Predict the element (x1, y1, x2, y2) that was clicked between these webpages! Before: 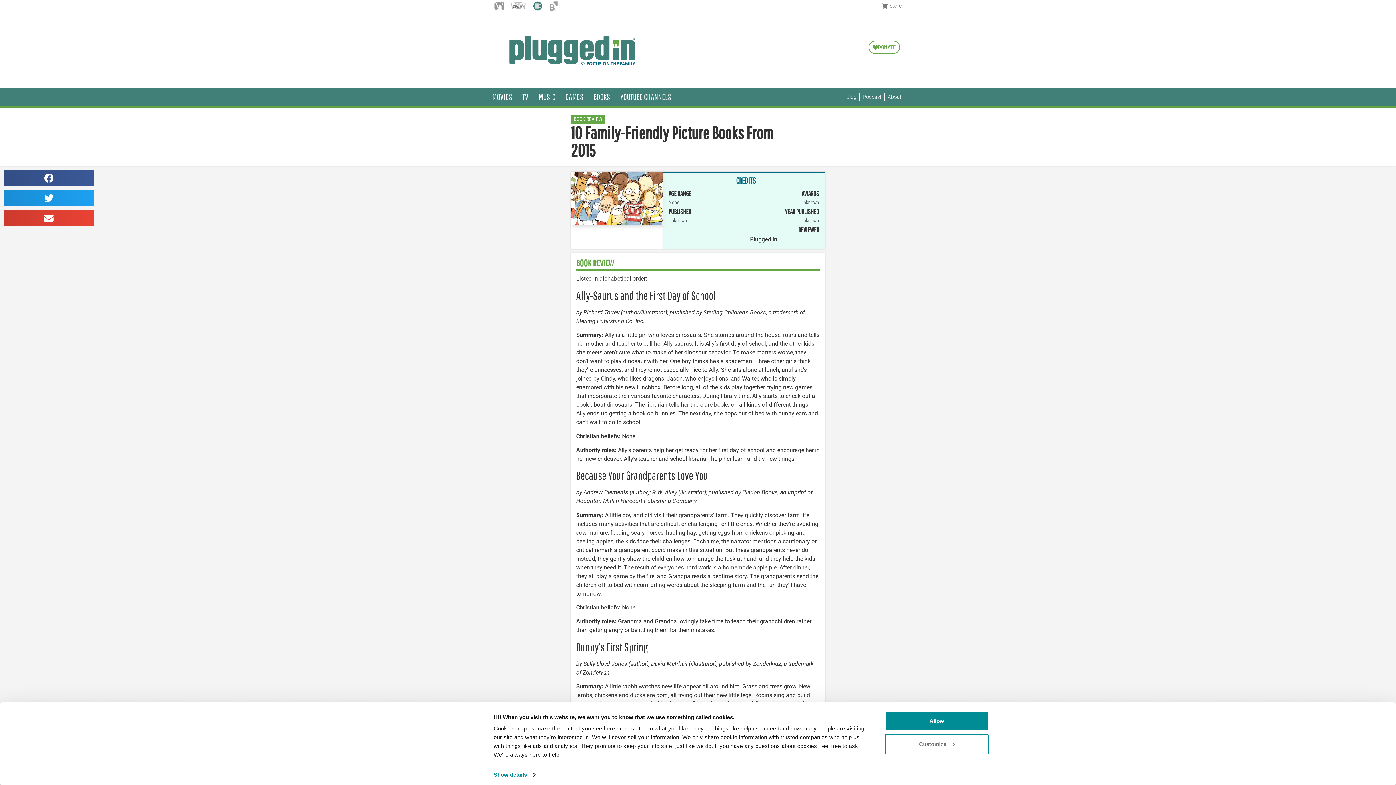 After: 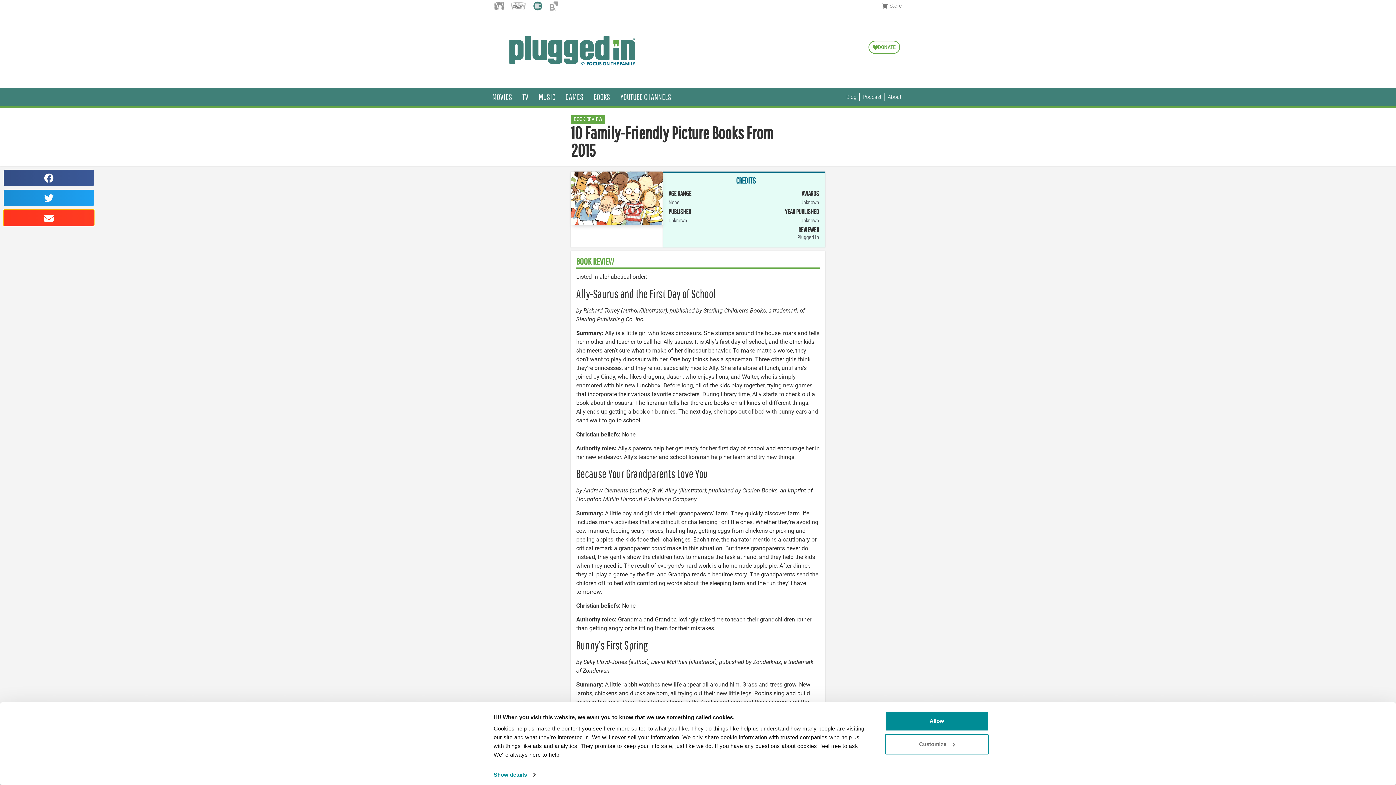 Action: label: Share on email bbox: (3, 209, 94, 226)